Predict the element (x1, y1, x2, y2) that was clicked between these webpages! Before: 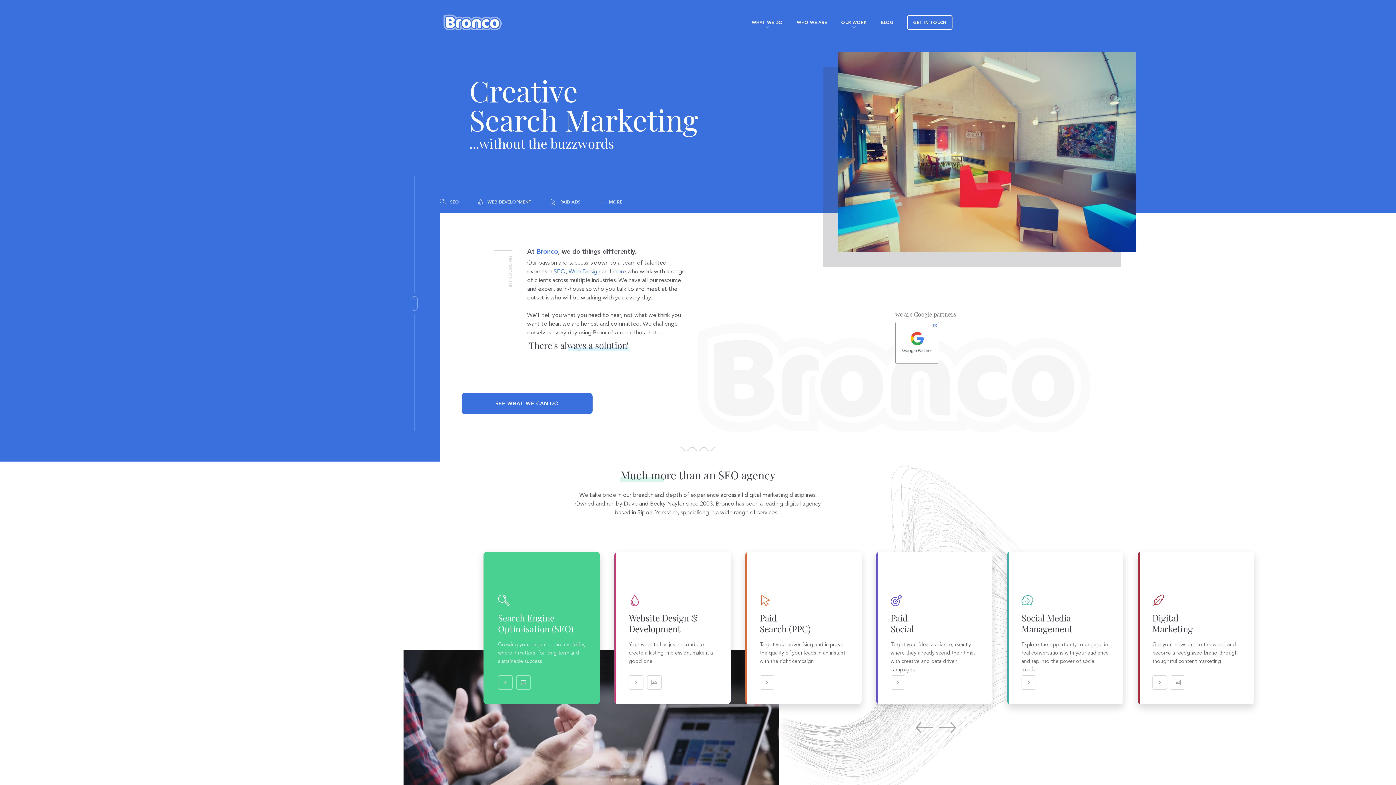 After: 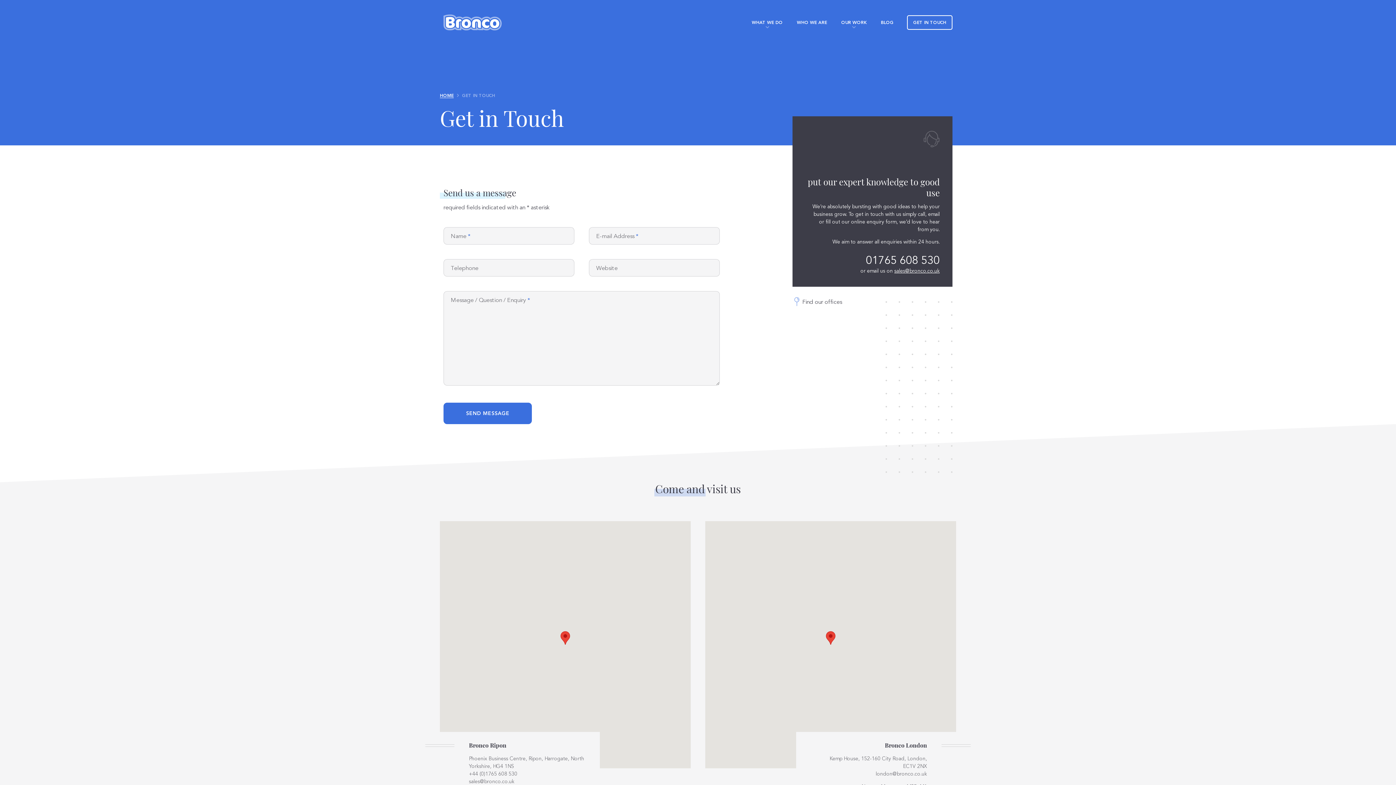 Action: label: GET IN TOUCH bbox: (907, 15, 952, 29)